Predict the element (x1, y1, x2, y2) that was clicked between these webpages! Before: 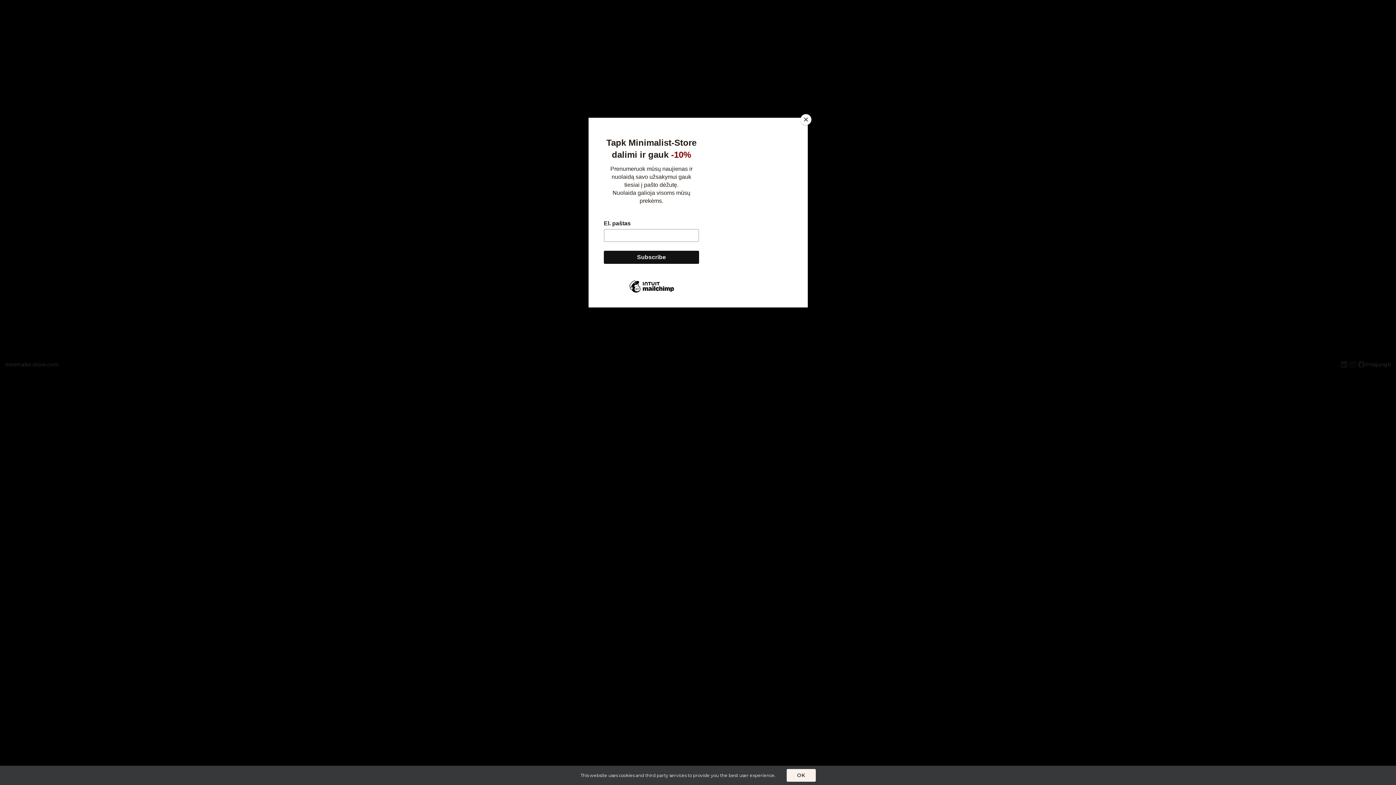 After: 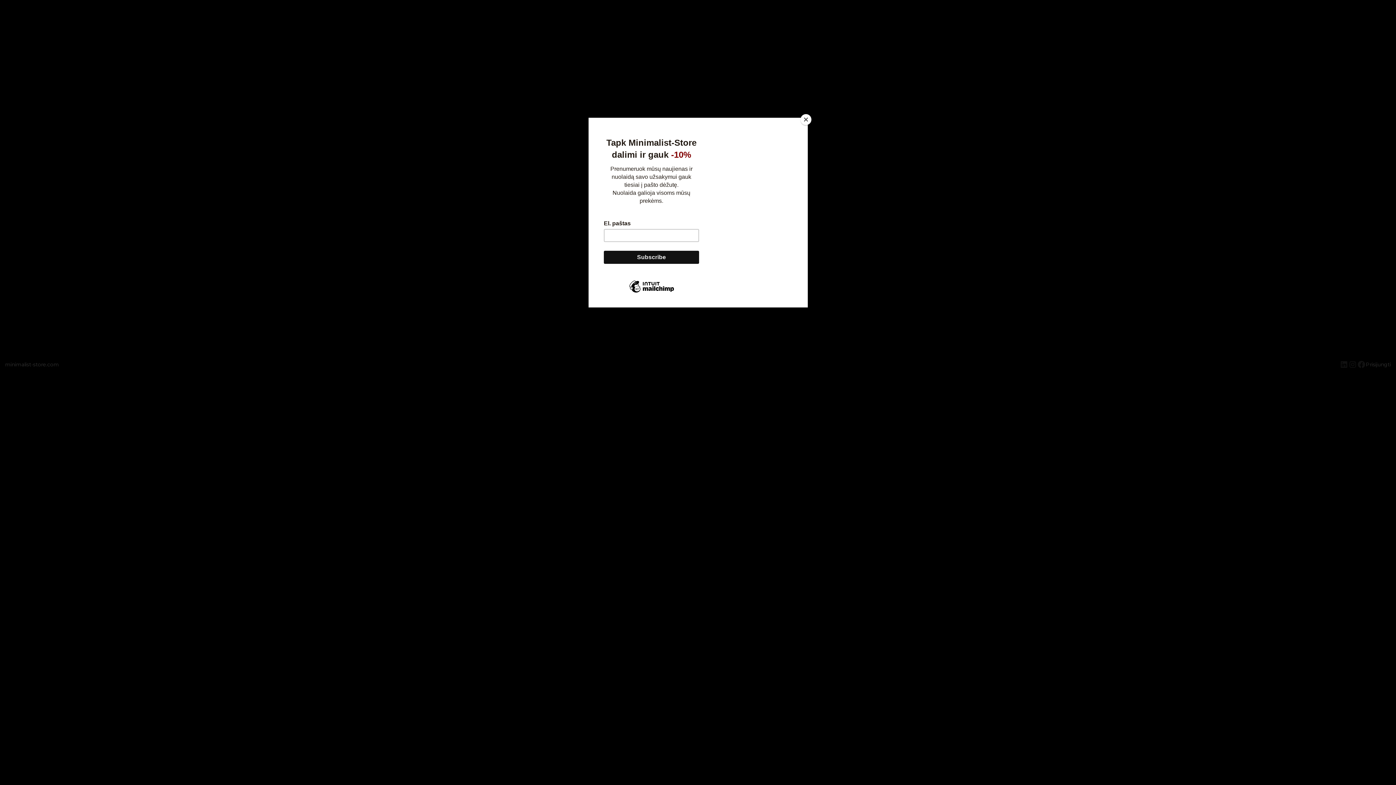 Action: label: OK bbox: (786, 769, 815, 782)